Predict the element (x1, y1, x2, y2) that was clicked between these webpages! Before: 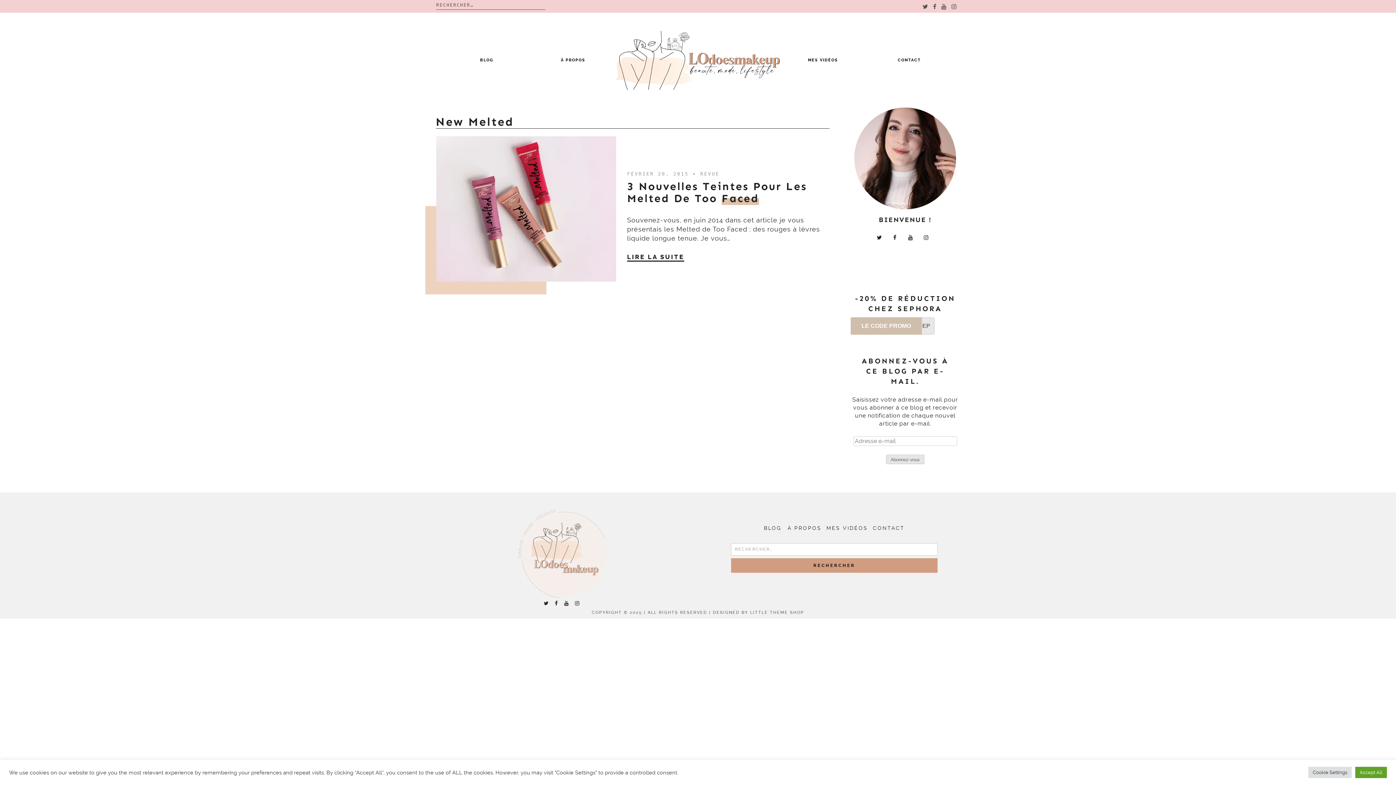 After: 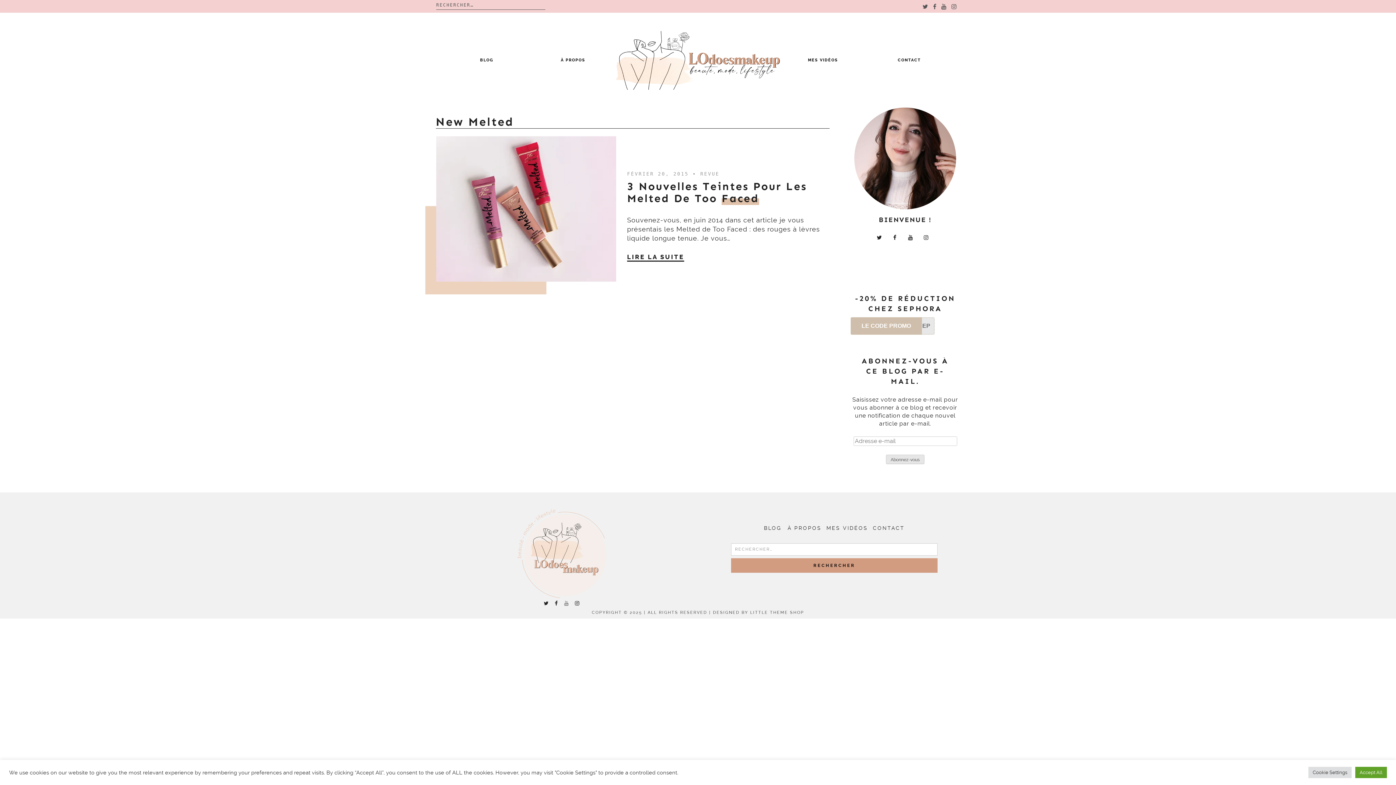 Action: label:   bbox: (564, 600, 572, 606)